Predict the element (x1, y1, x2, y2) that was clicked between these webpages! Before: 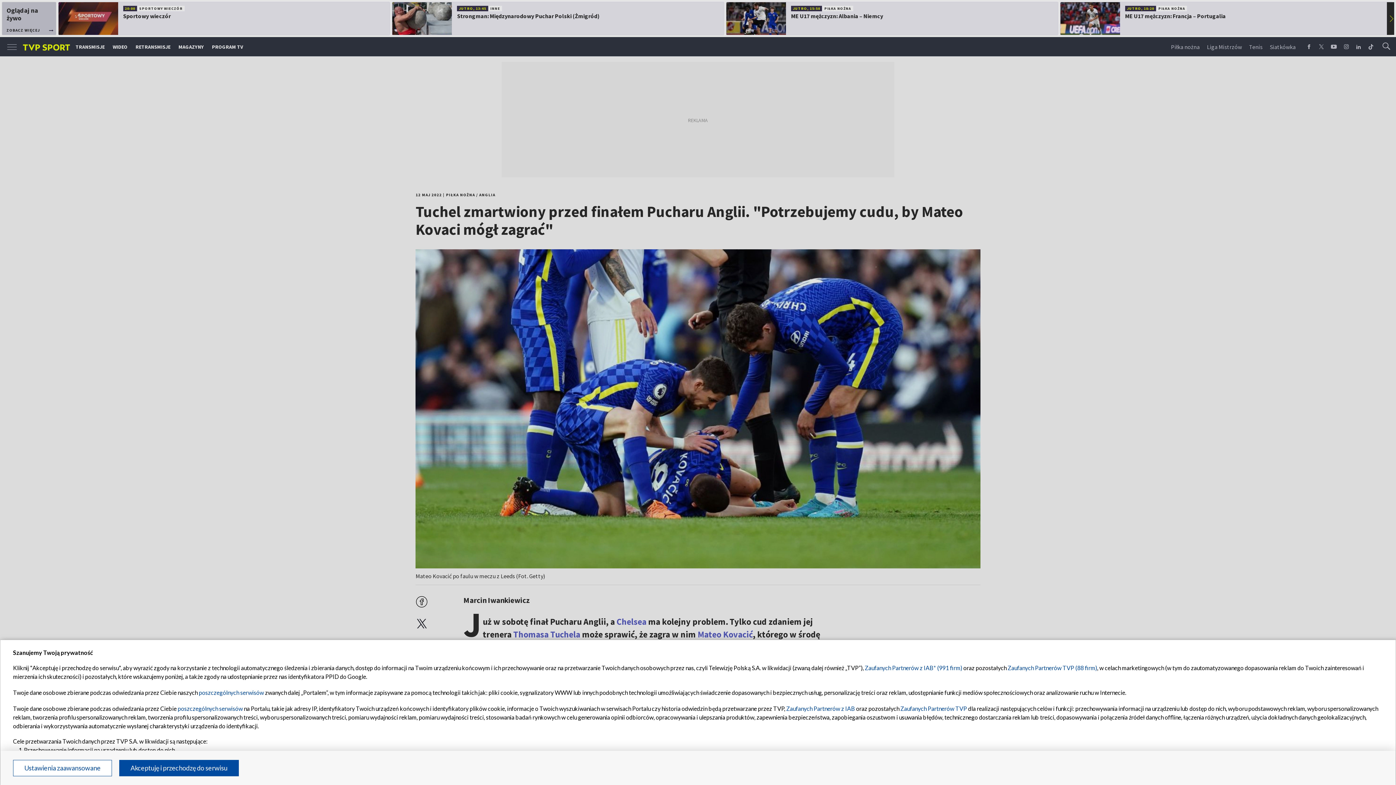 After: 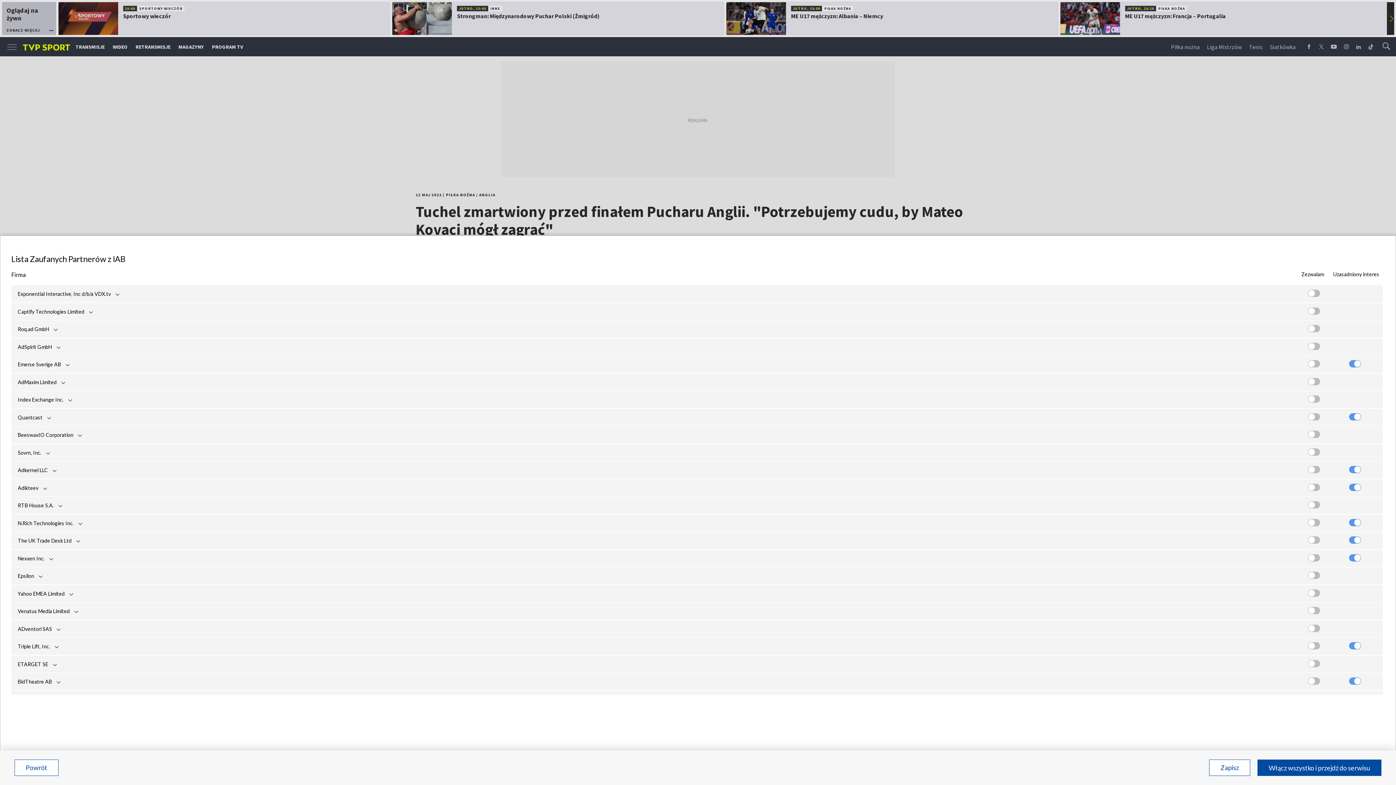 Action: label: Zaufanych Partnerów z IAB* (991 firm) bbox: (865, 664, 962, 671)